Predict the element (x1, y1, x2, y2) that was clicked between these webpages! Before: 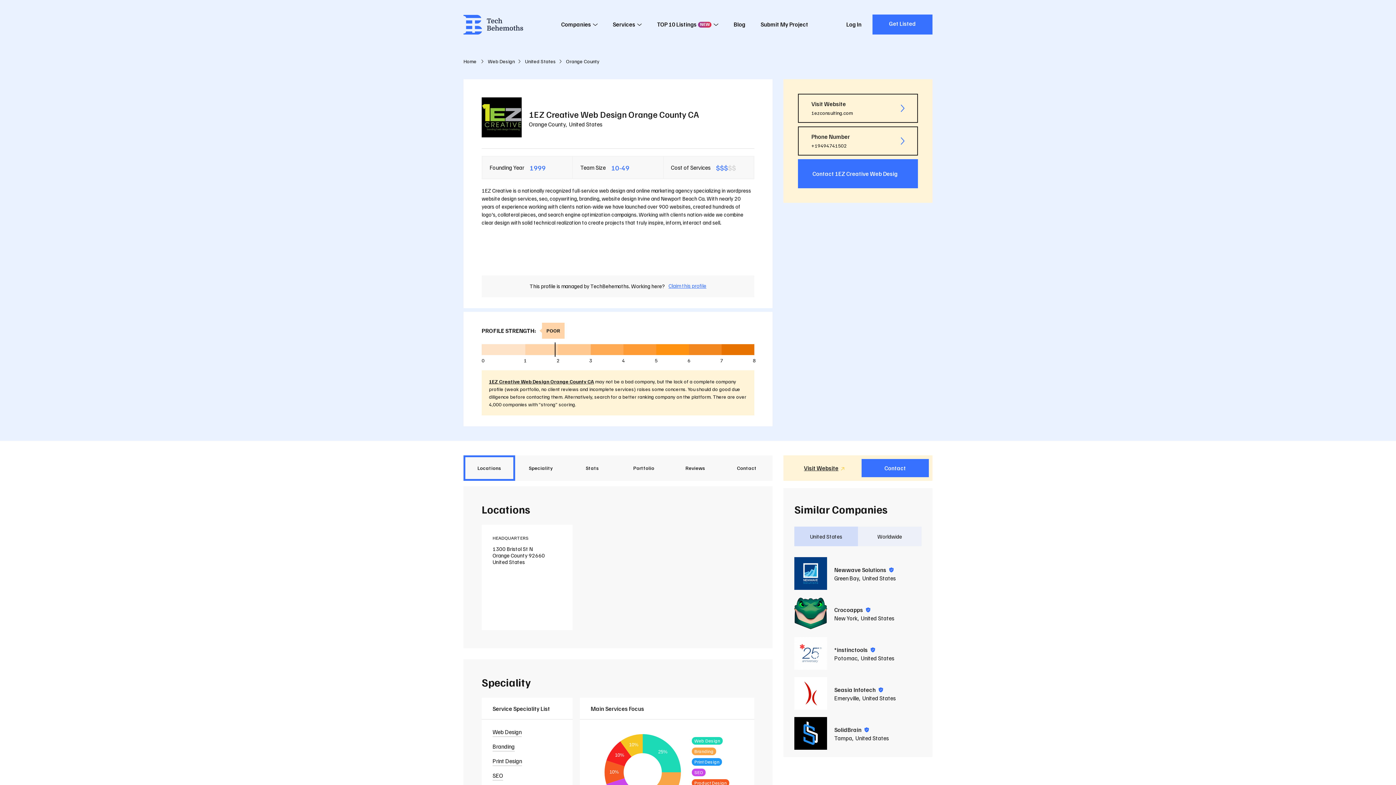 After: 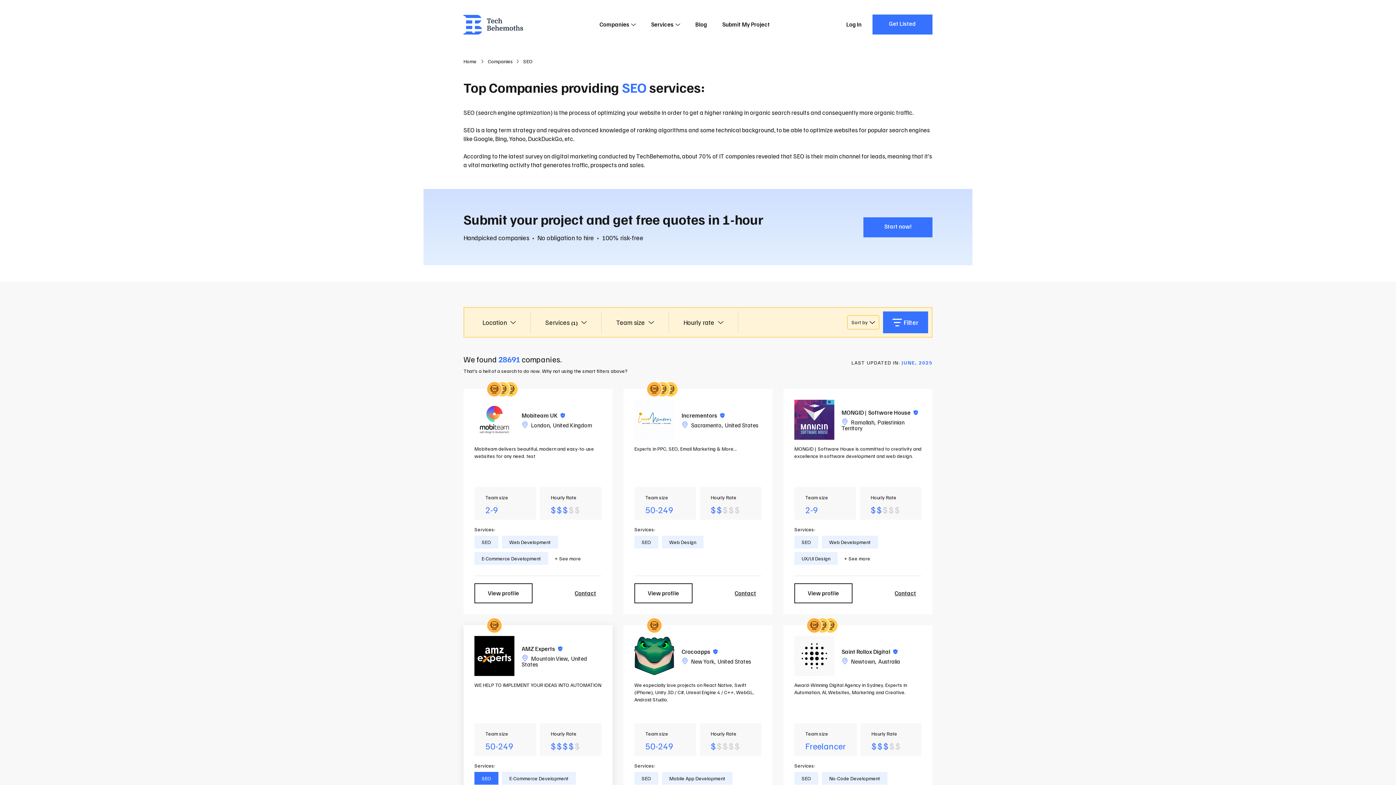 Action: bbox: (492, 772, 503, 781) label: SEO